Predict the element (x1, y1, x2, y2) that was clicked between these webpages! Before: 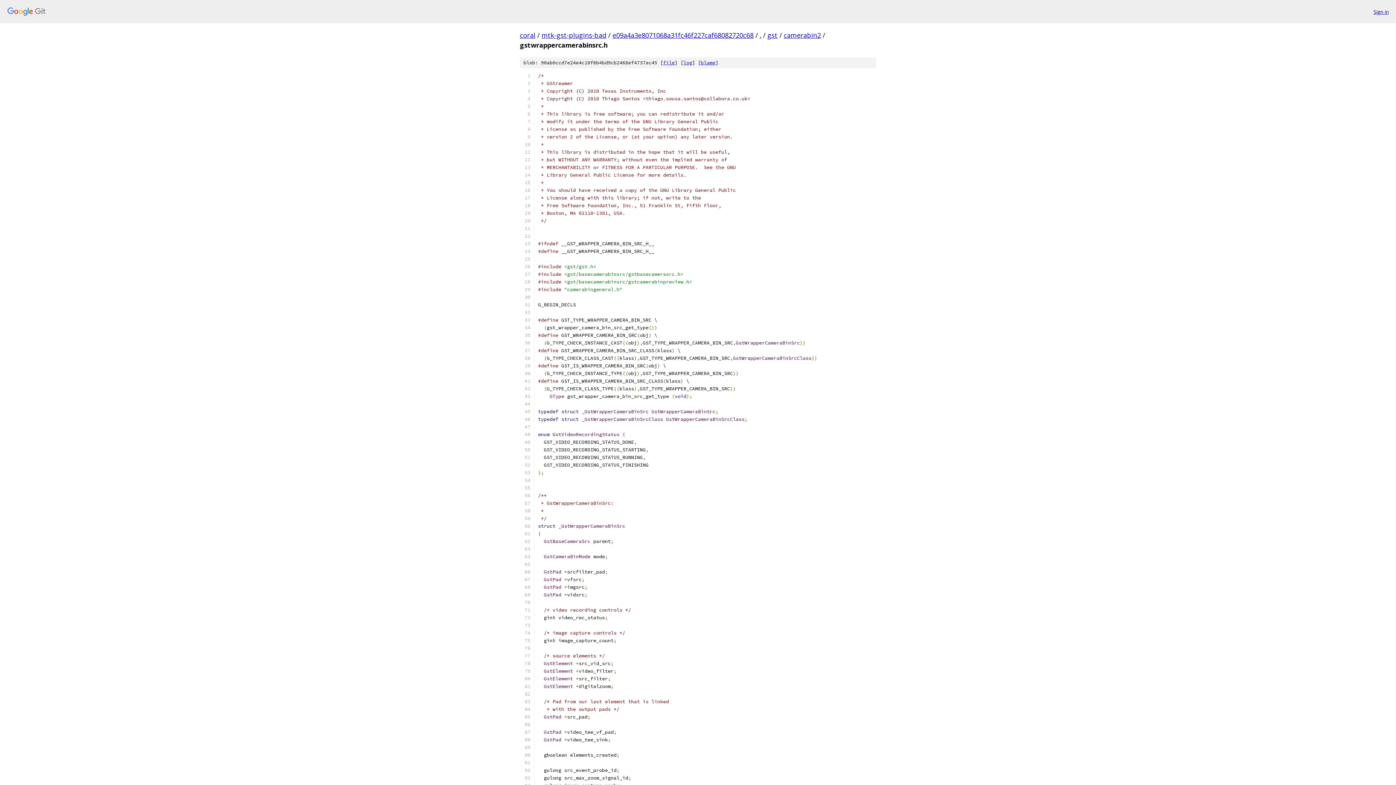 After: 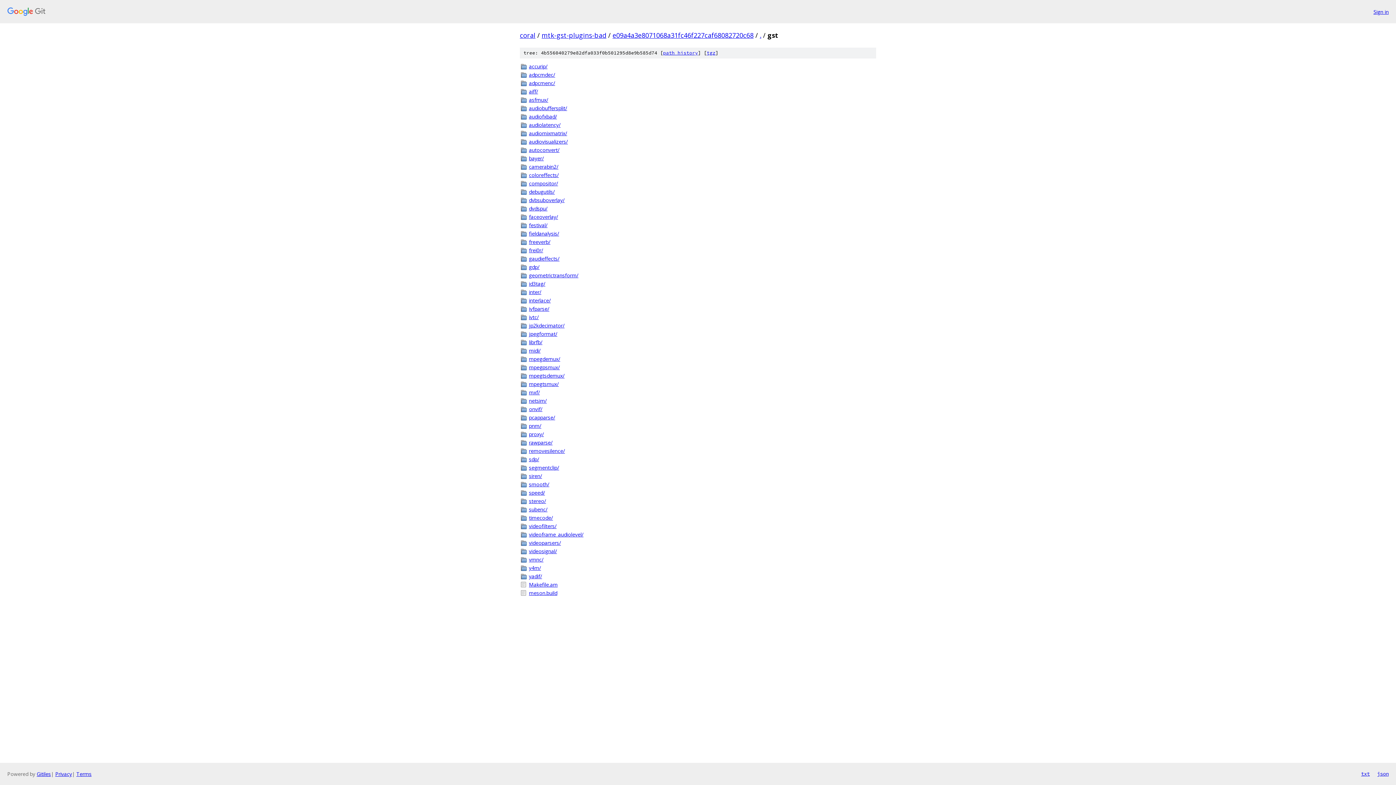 Action: bbox: (767, 30, 777, 39) label: gst